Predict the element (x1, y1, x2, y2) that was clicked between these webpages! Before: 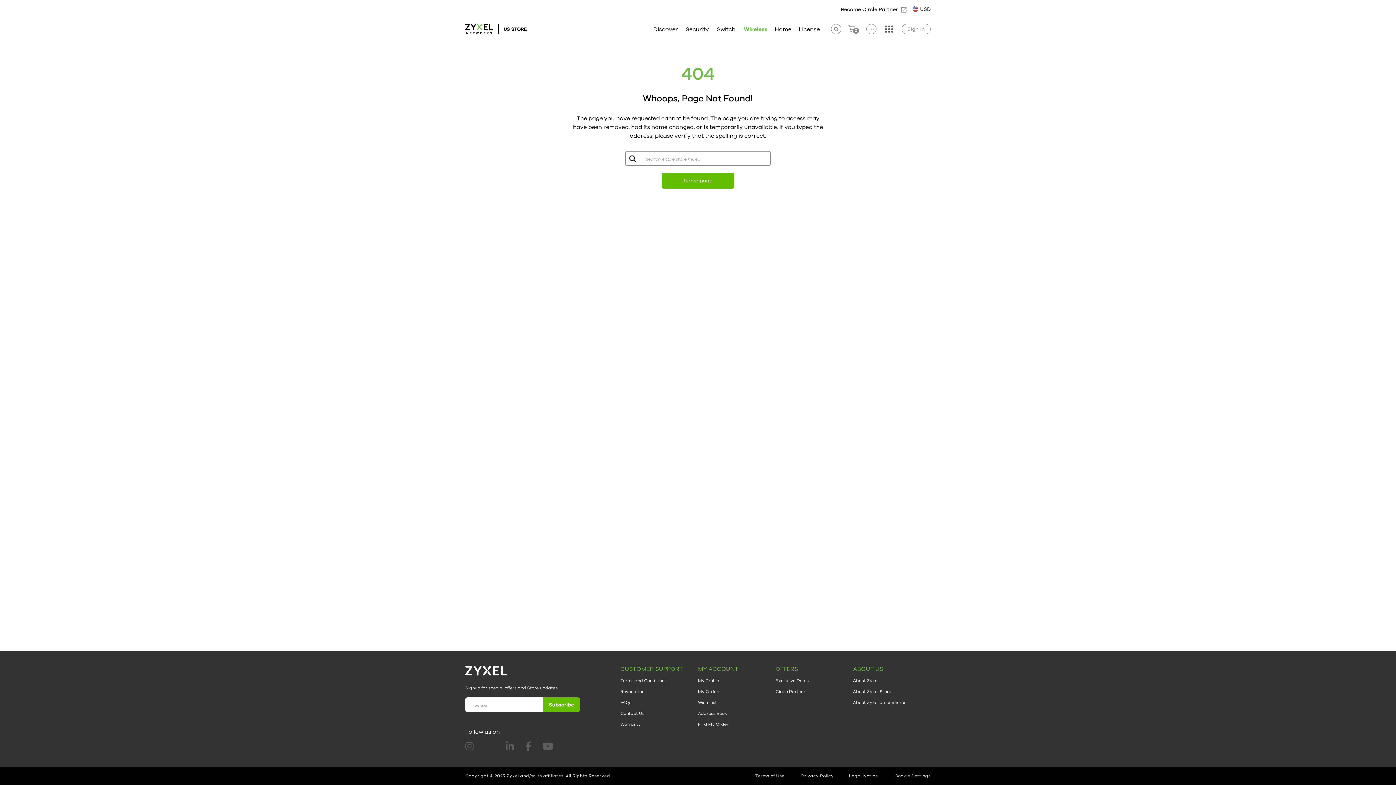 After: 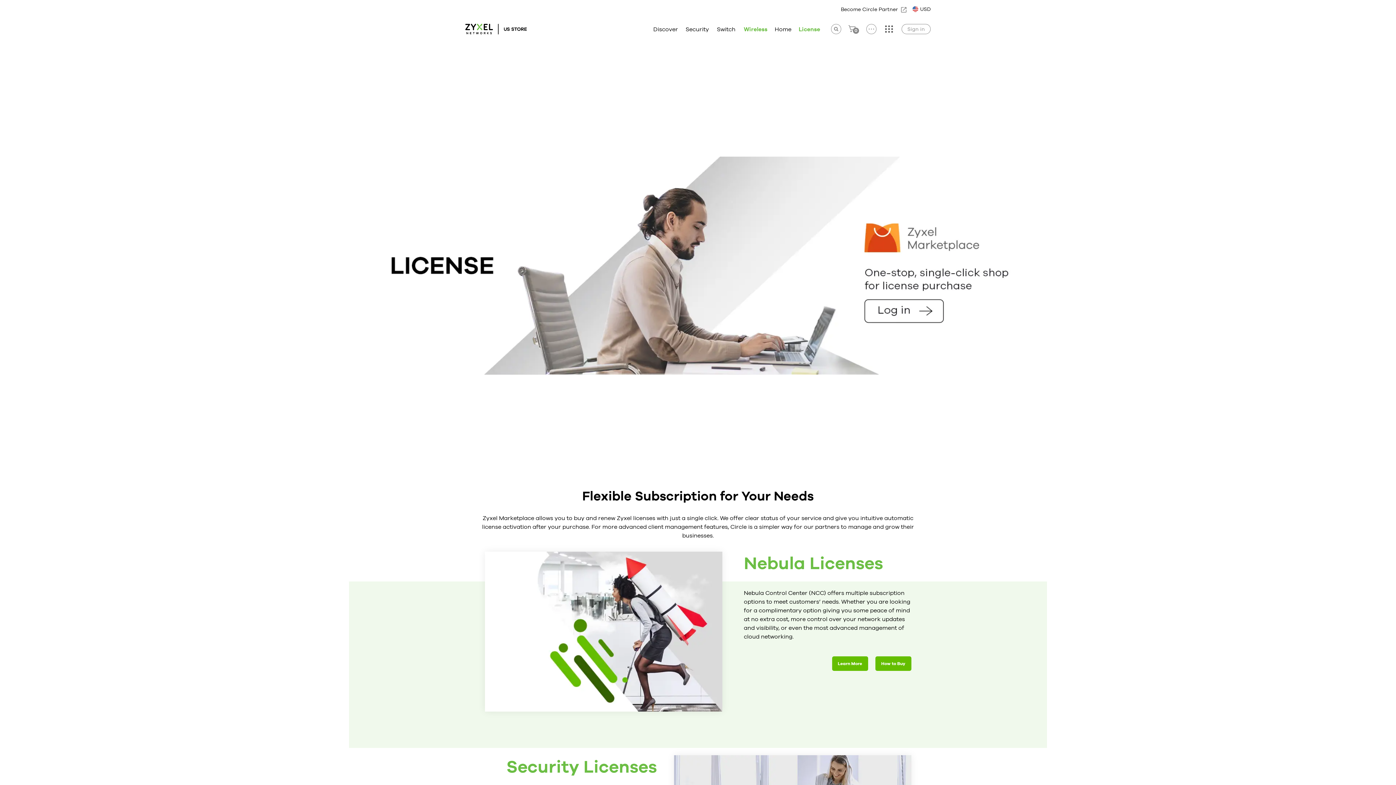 Action: label: License bbox: (795, 24, 824, 49)